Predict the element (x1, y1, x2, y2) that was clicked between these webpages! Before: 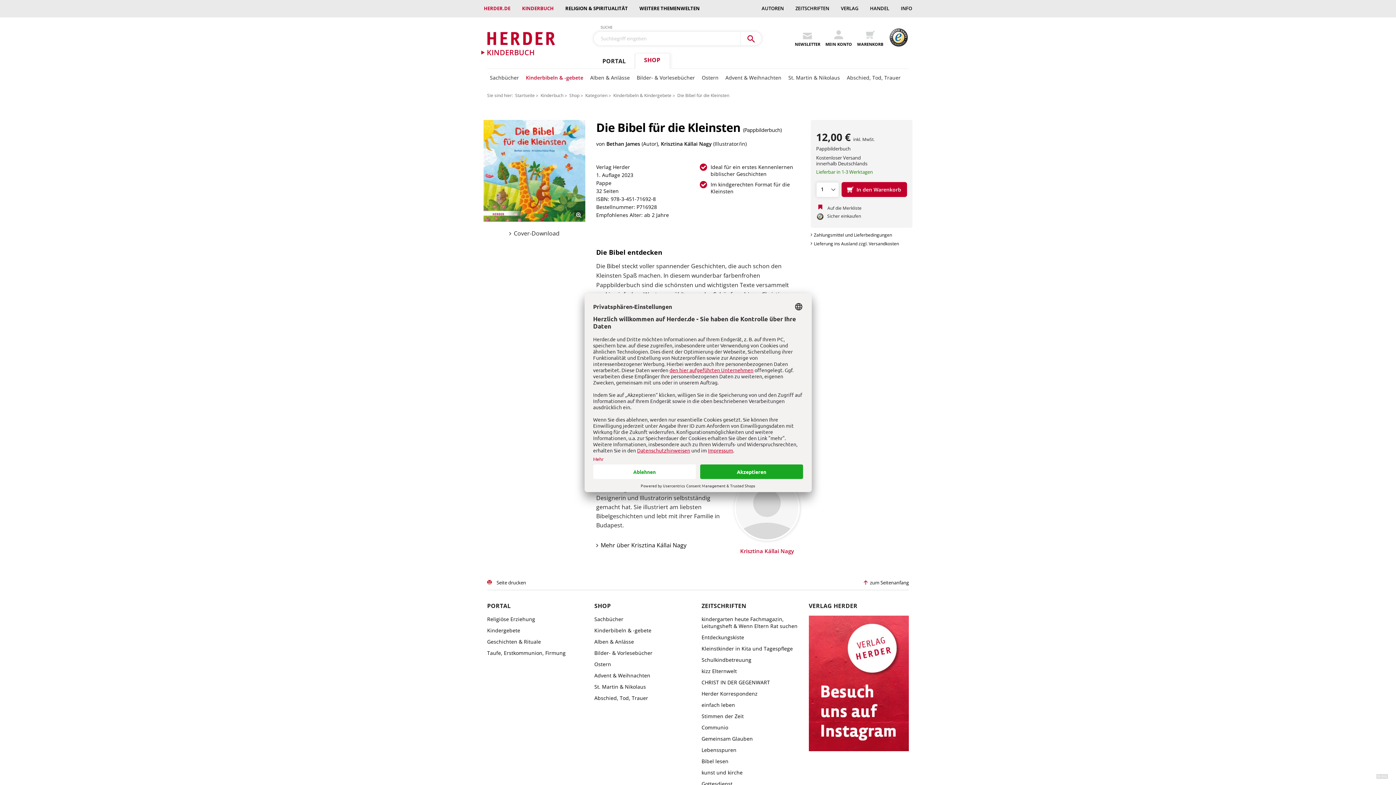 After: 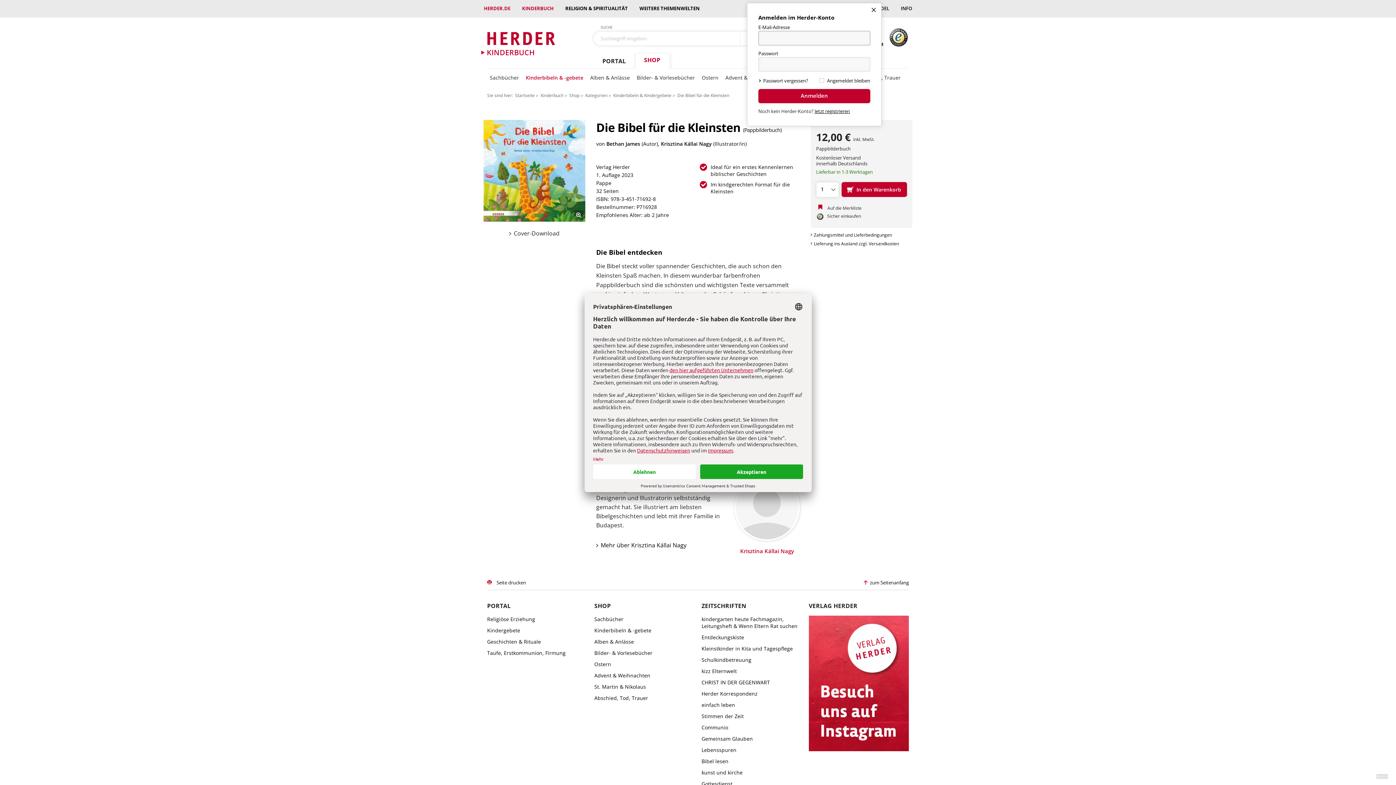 Action: label: MEIN KONTO bbox: (825, 28, 852, 47)